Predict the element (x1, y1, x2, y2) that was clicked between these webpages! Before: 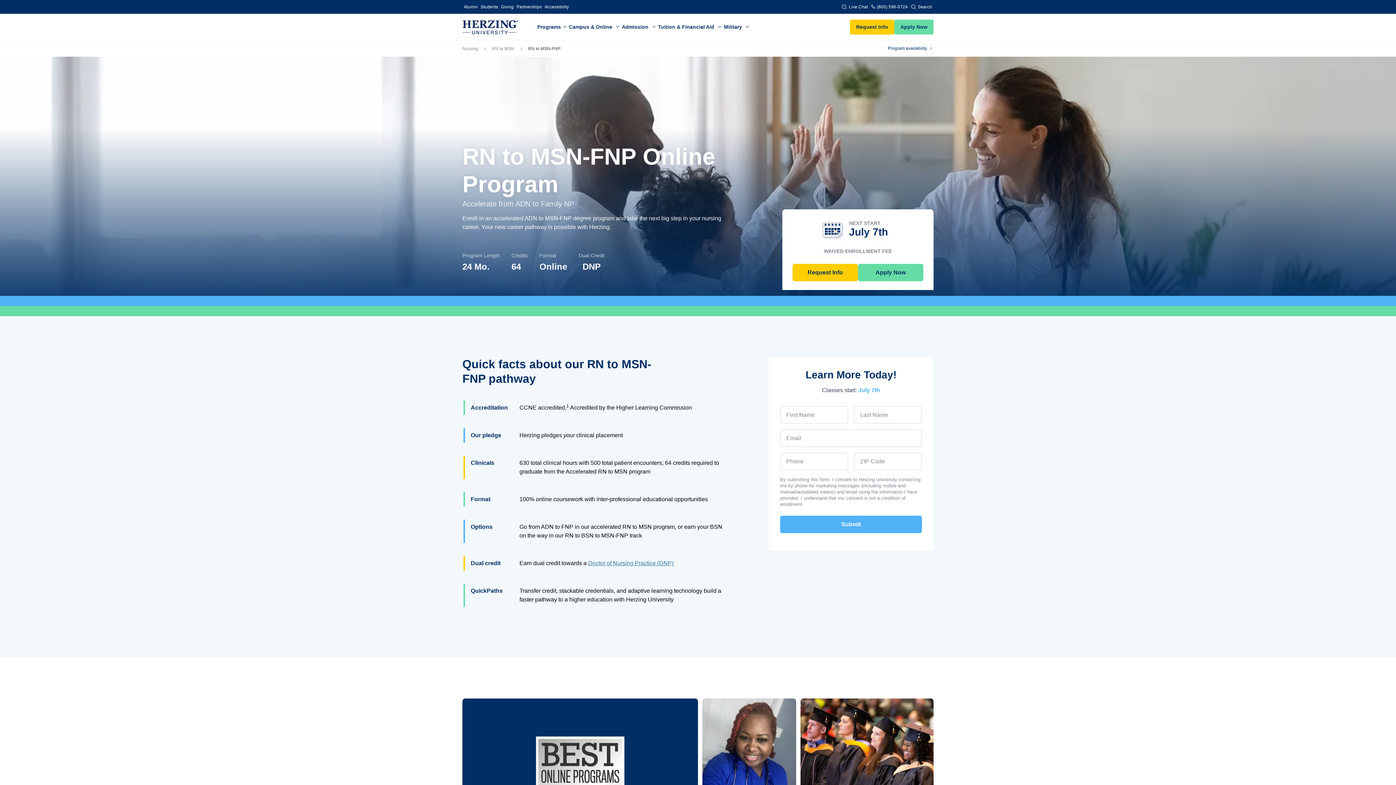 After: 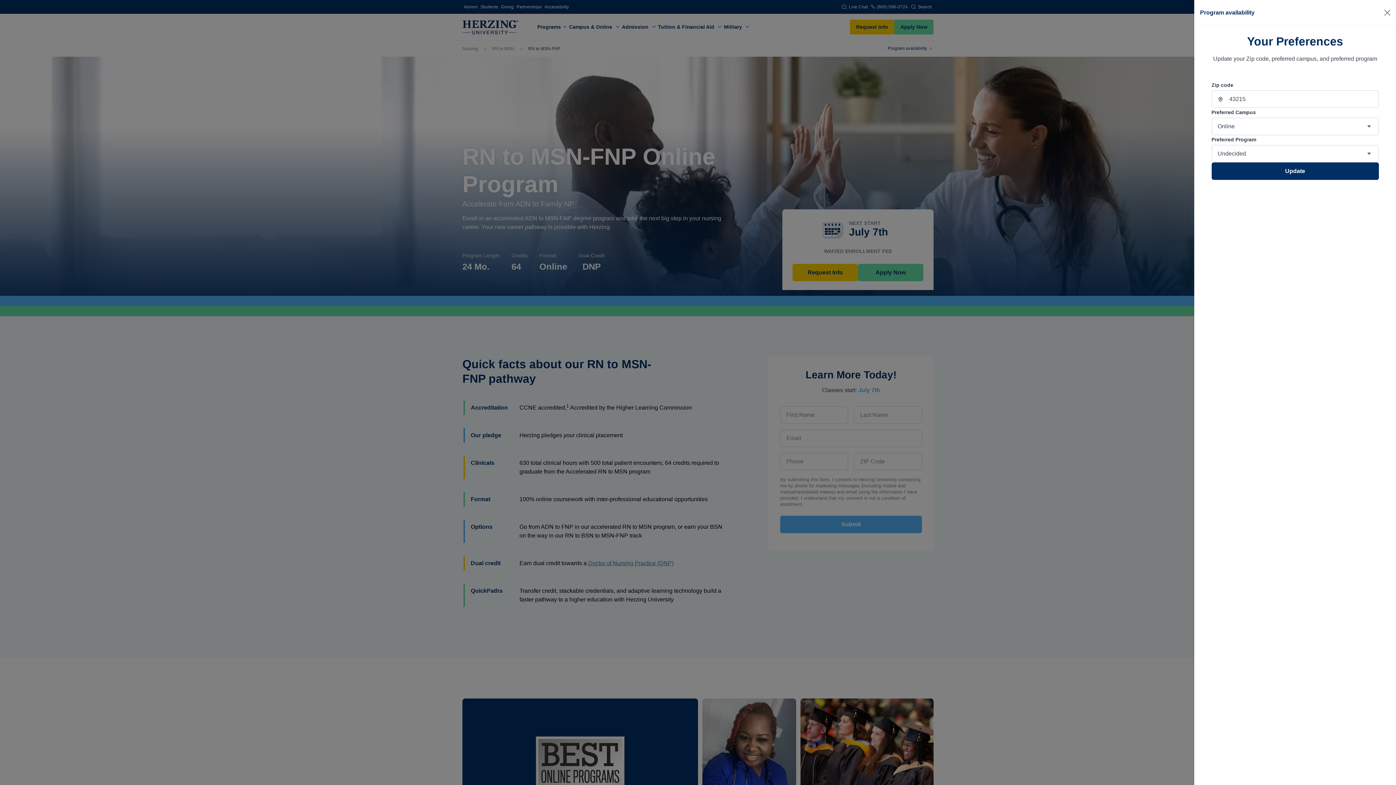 Action: label: Program availability bbox: (887, 44, 933, 51)